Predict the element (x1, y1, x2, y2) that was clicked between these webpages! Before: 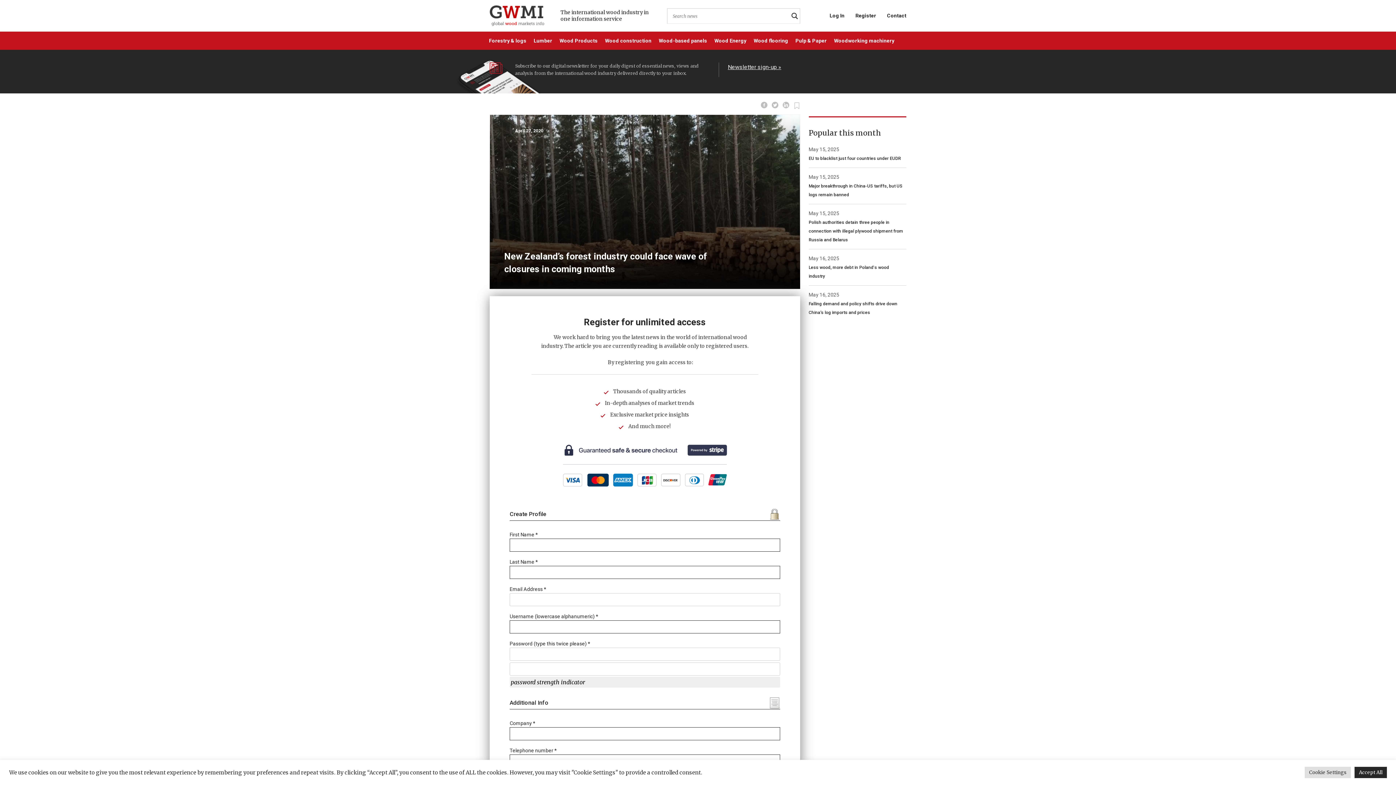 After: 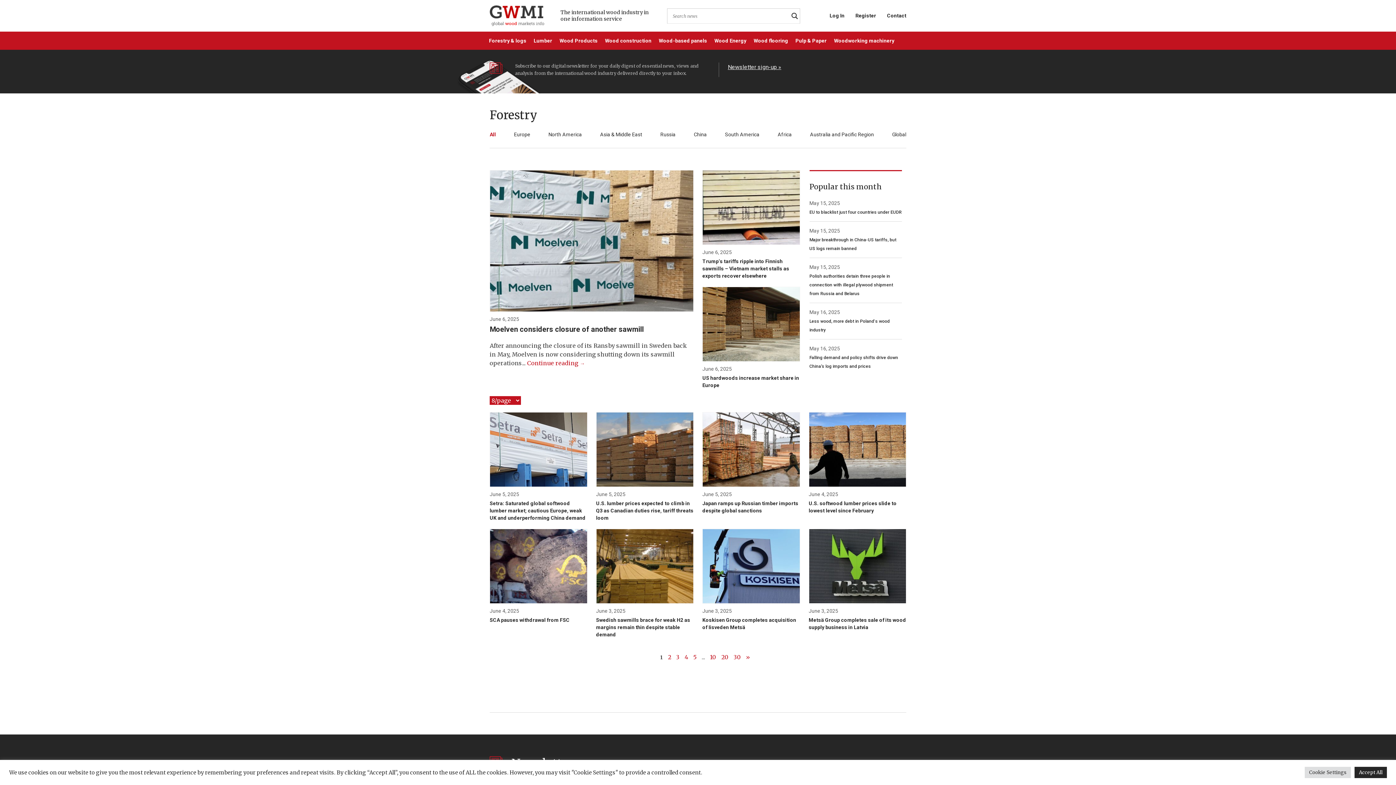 Action: label: Forestry & logs bbox: (485, 31, 530, 49)